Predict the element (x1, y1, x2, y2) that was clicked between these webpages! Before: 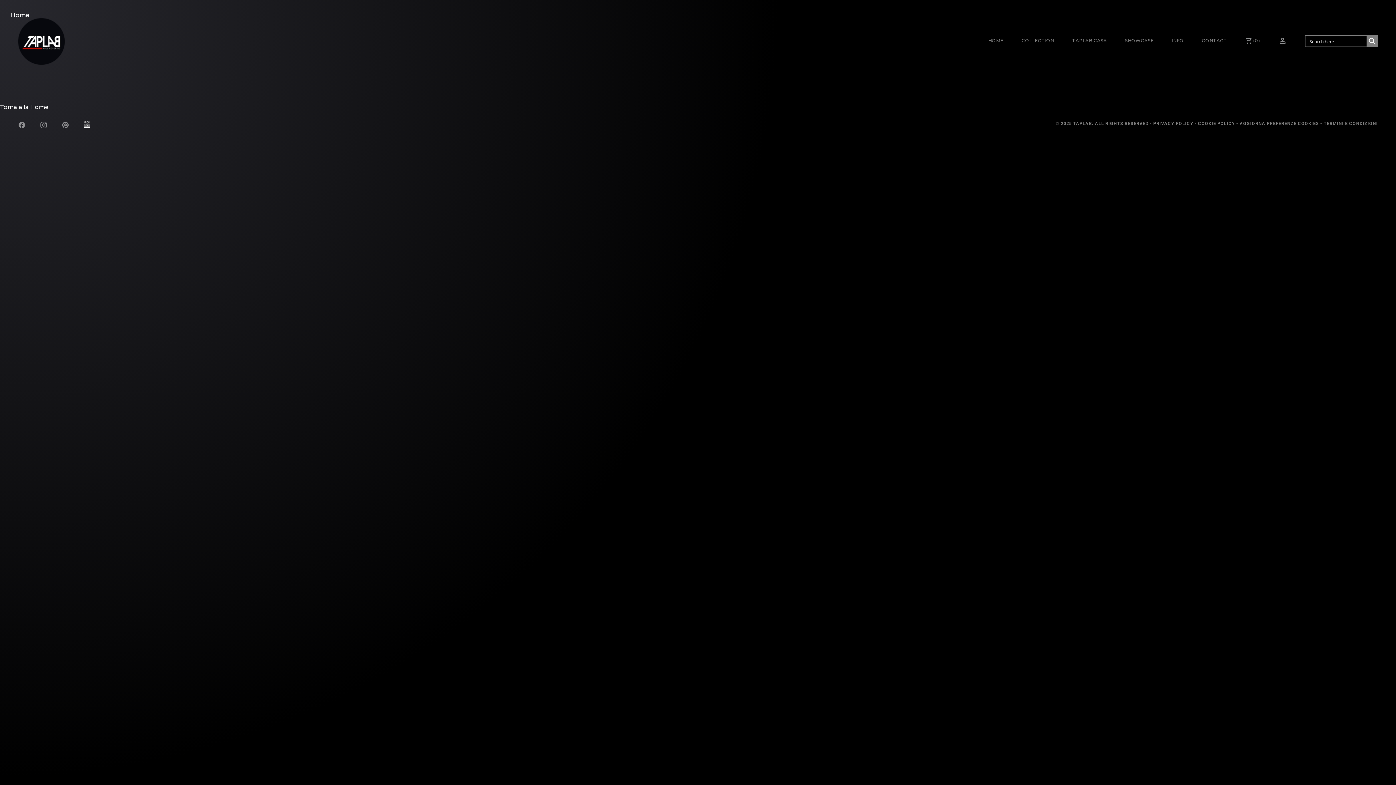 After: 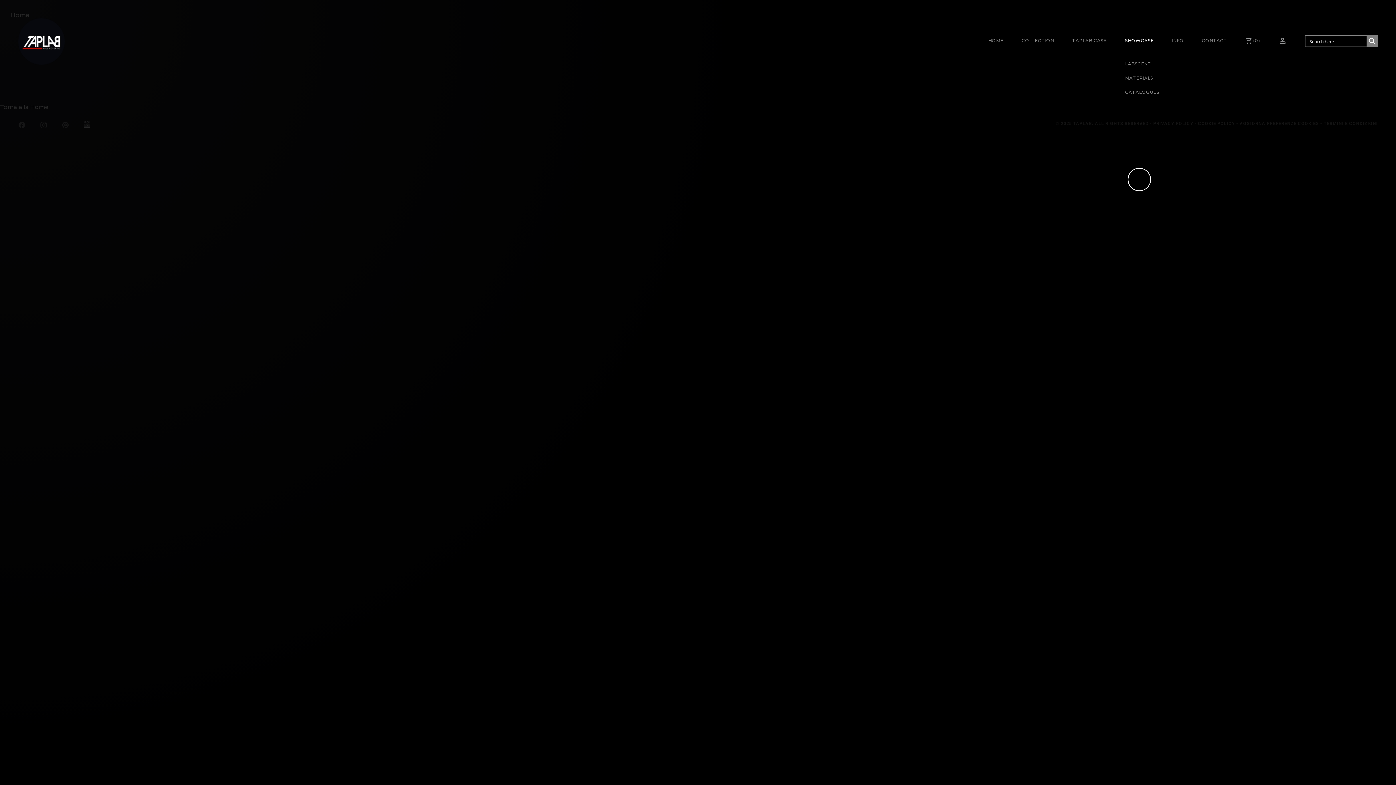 Action: label: SHOWCASE bbox: (1125, 35, 1154, 45)